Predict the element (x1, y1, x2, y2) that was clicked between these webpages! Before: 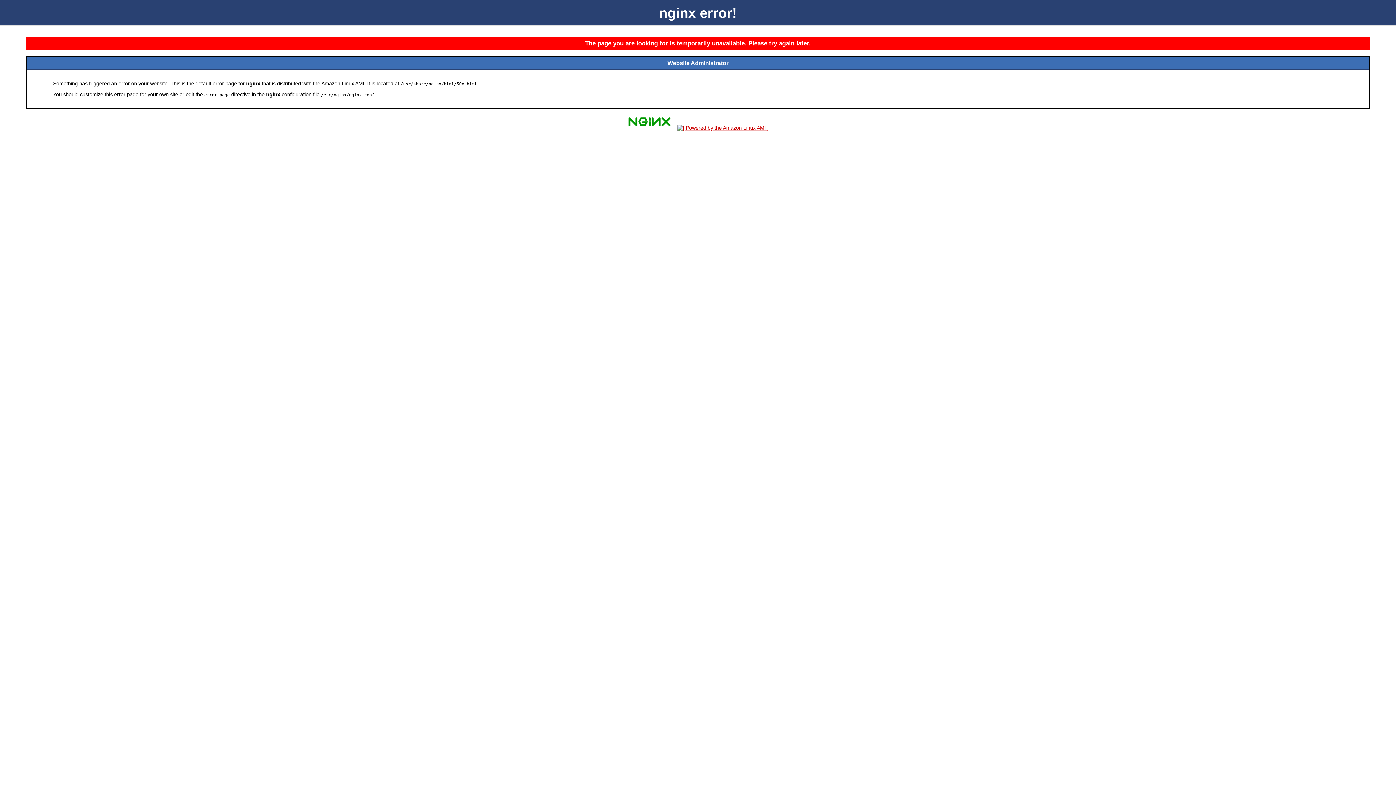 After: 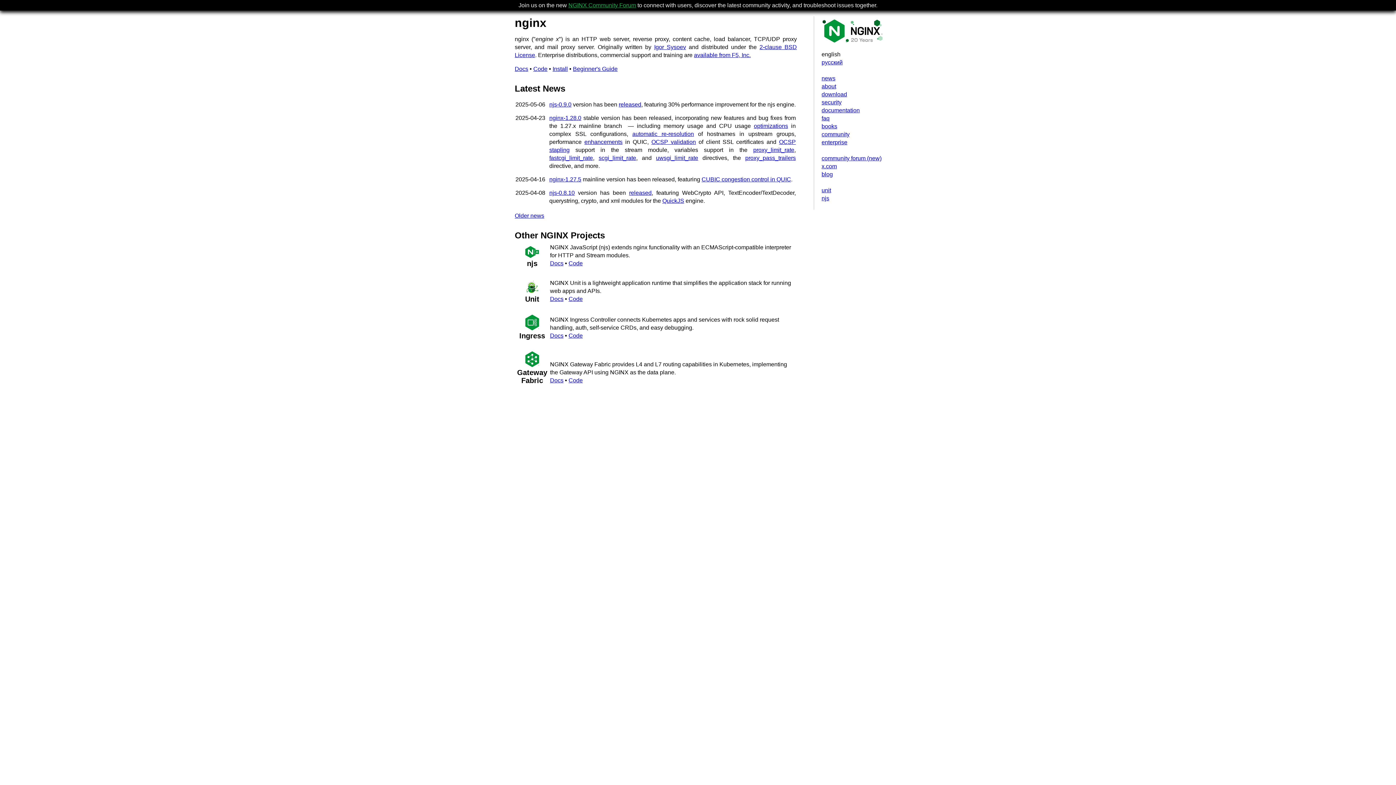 Action: bbox: (625, 125, 673, 131)